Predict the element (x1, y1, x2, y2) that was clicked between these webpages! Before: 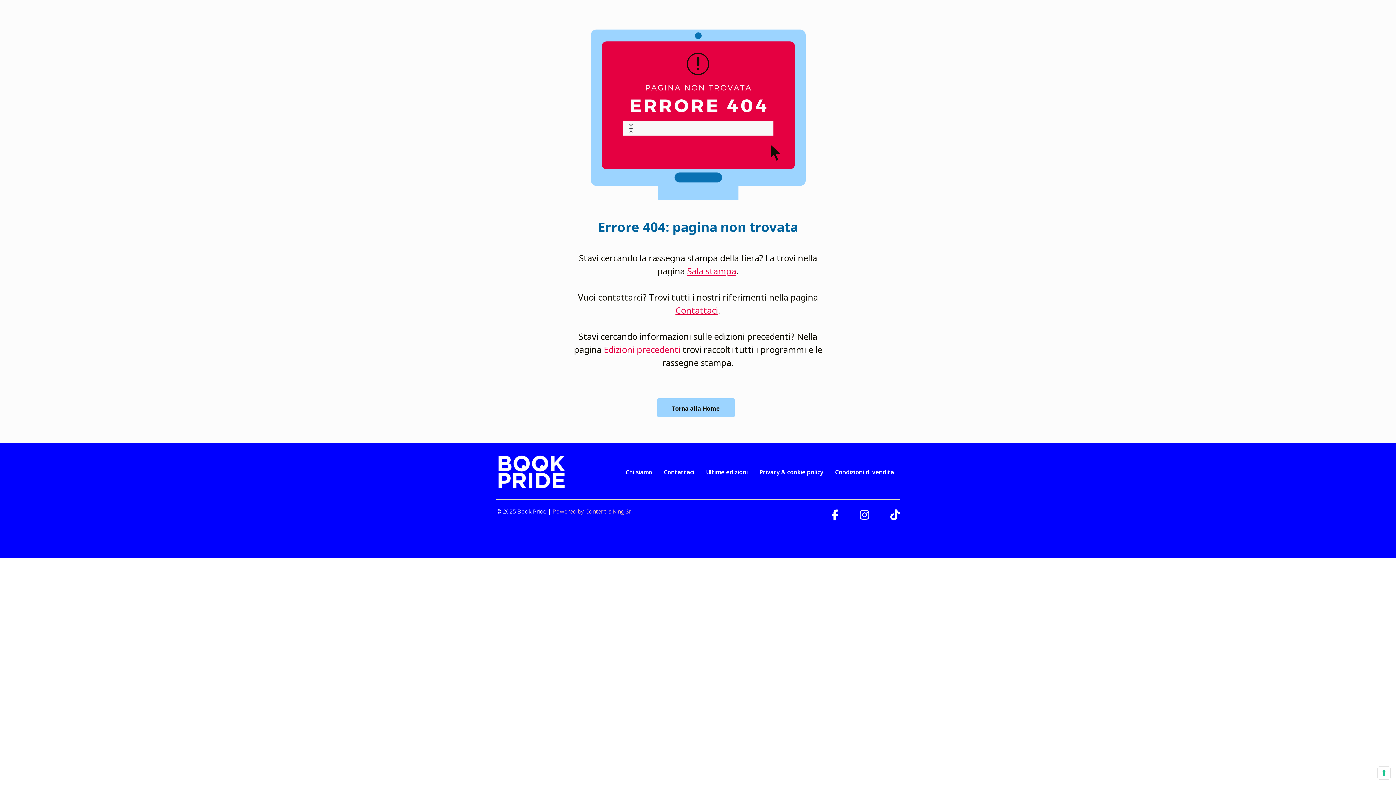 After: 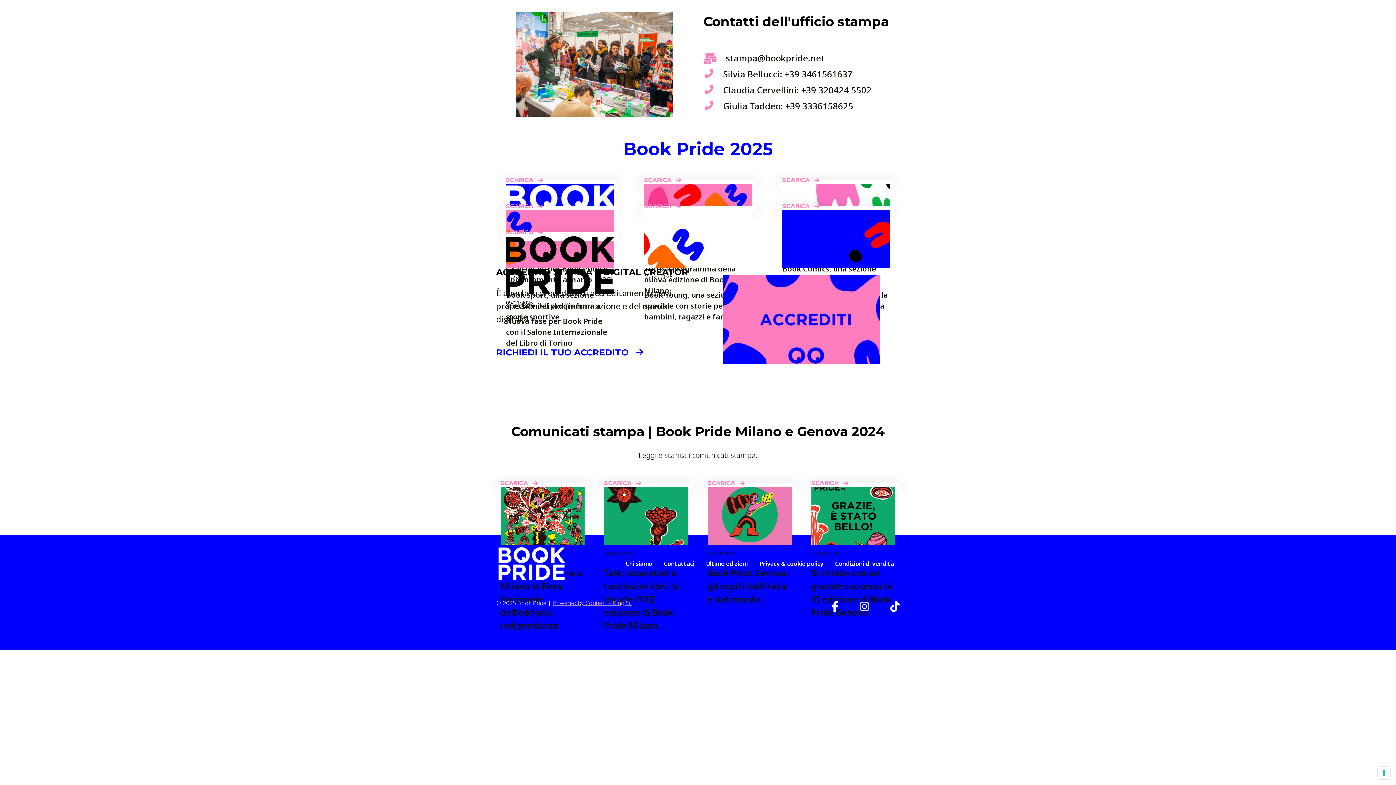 Action: bbox: (687, 265, 736, 277) label: Sala stampa